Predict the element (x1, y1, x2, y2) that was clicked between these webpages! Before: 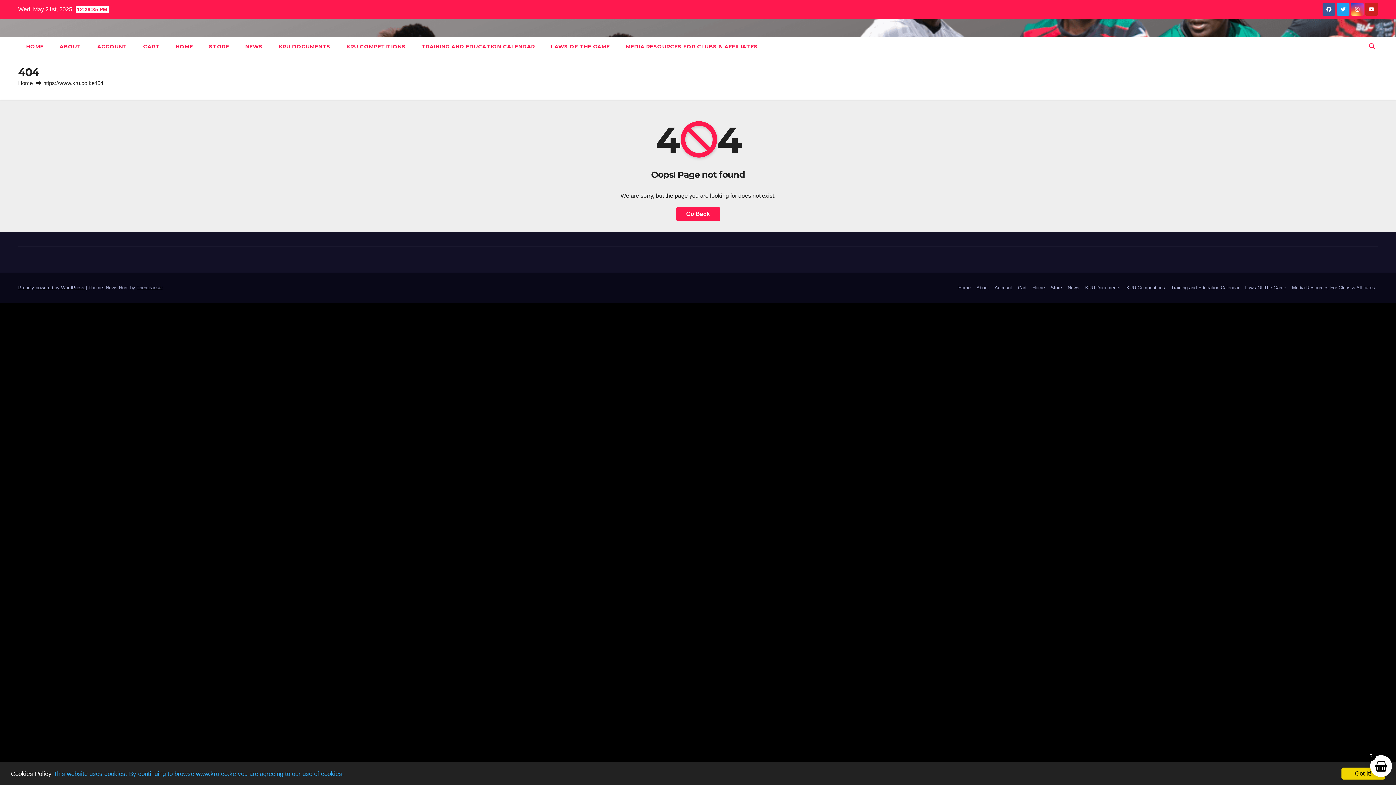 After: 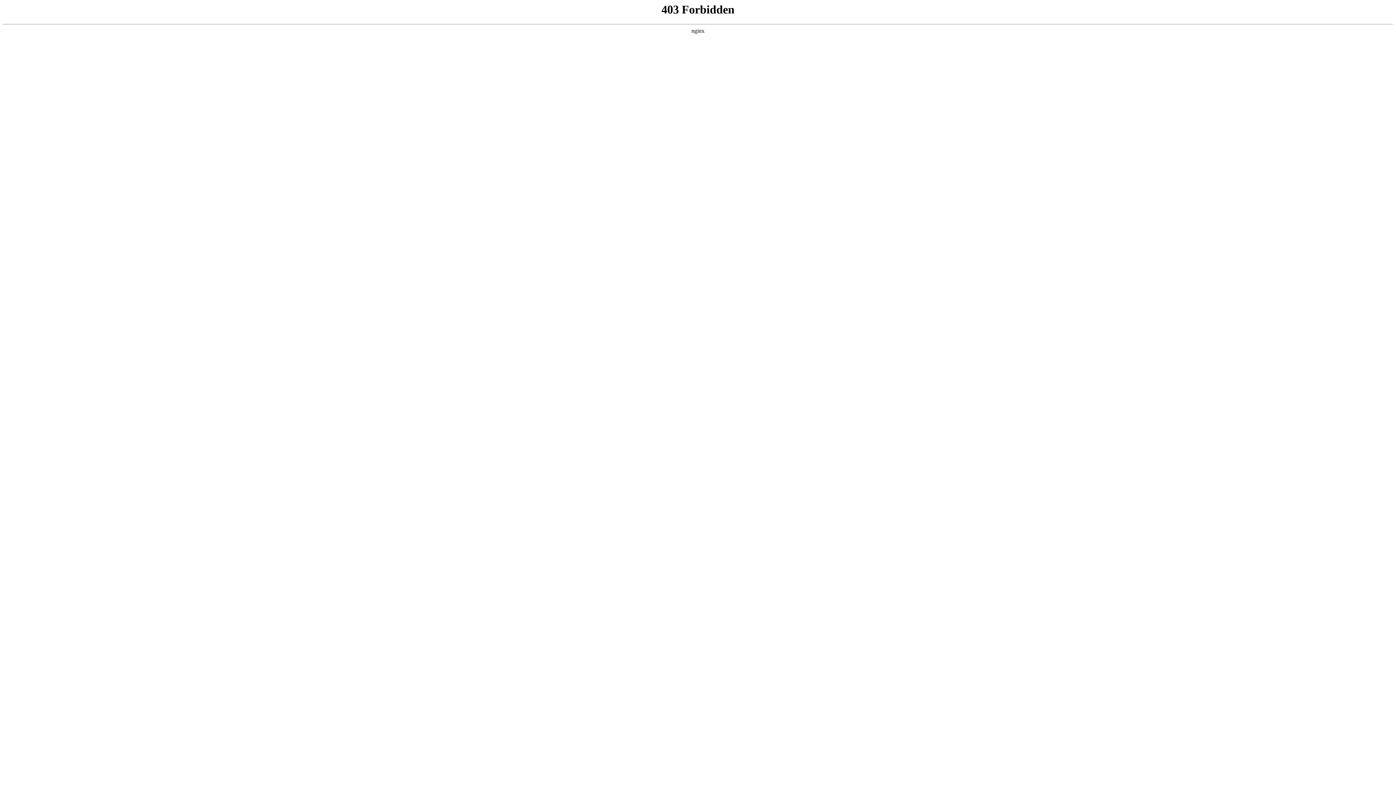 Action: label: Proudly powered by WordPress  bbox: (18, 285, 85, 290)